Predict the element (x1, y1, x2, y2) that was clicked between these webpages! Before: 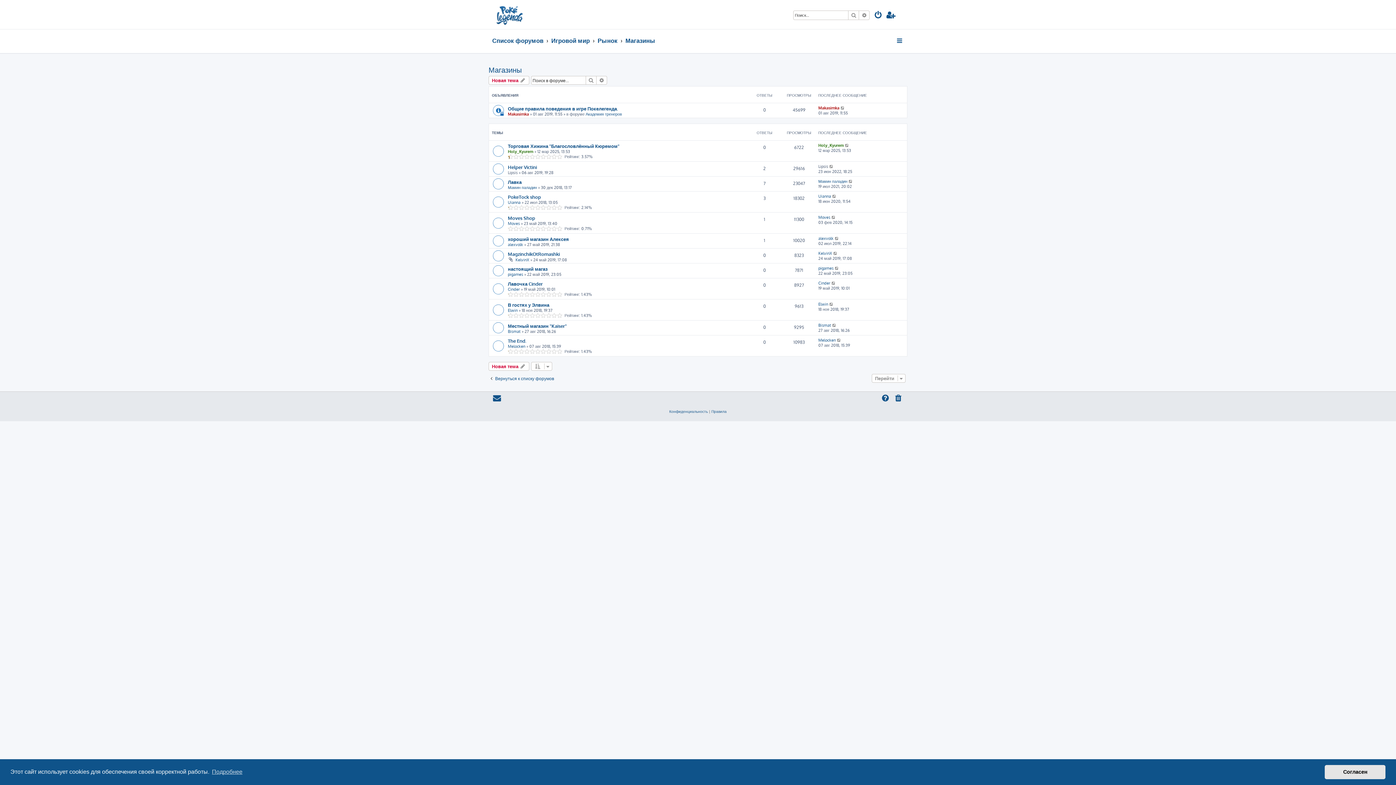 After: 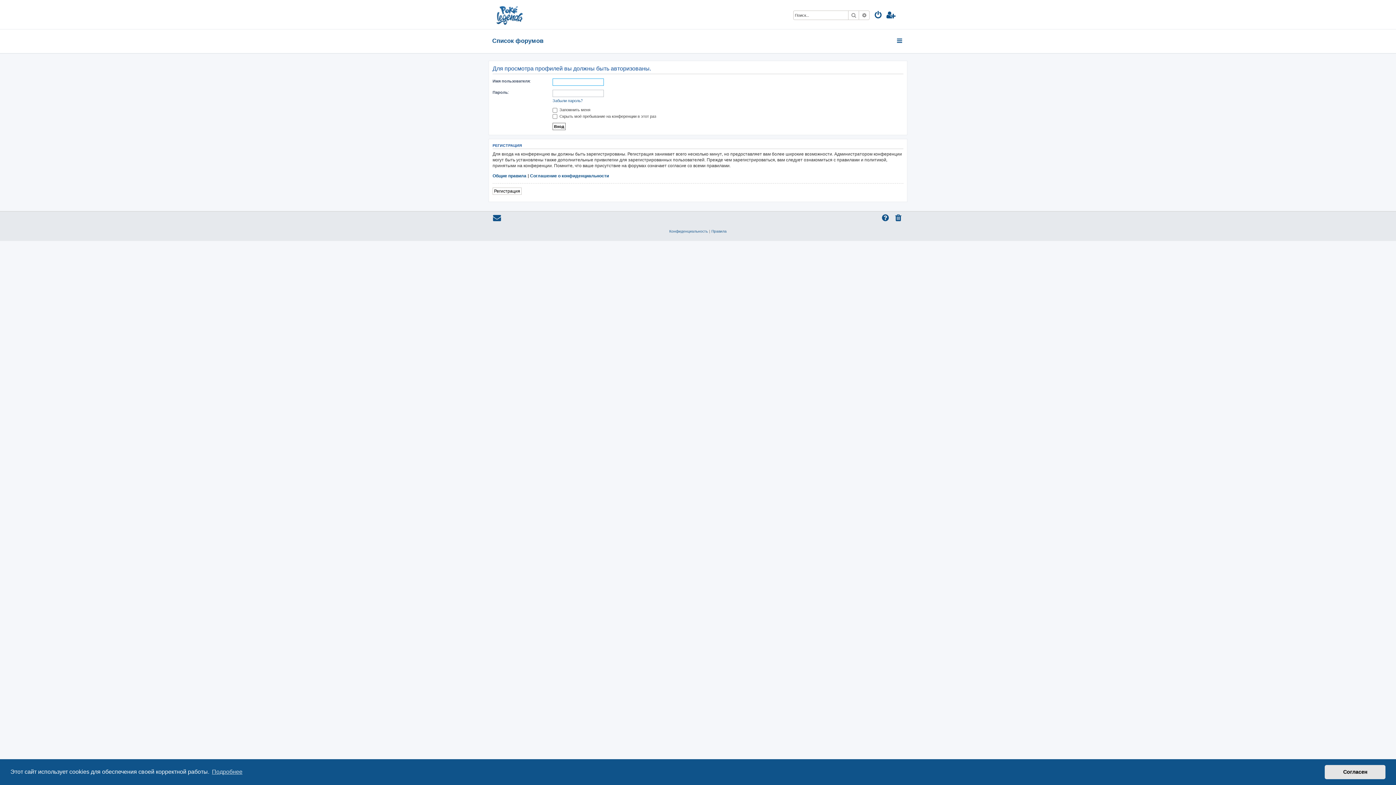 Action: bbox: (818, 178, 847, 184) label: Мамин паладин